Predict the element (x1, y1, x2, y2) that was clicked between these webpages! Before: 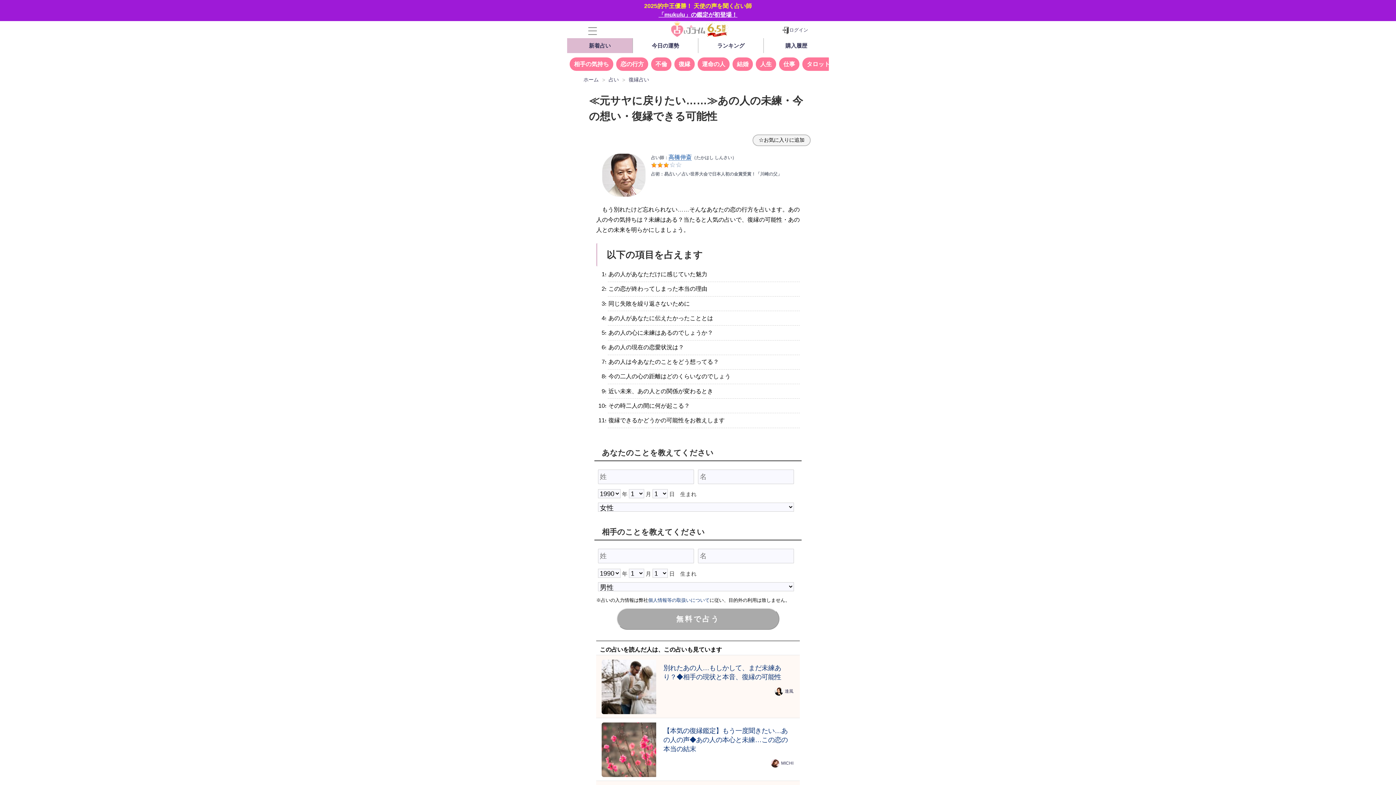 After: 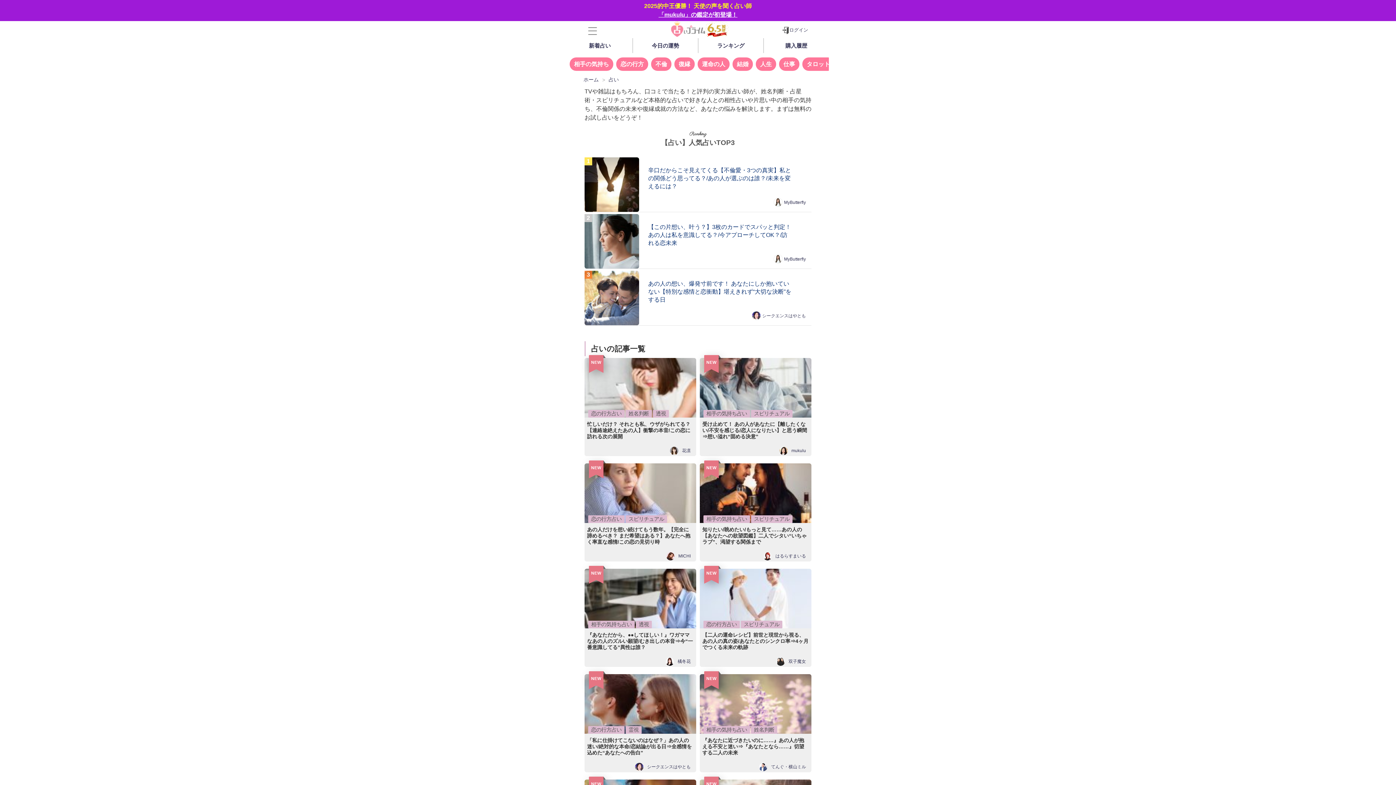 Action: label: 占い bbox: (608, 76, 618, 82)